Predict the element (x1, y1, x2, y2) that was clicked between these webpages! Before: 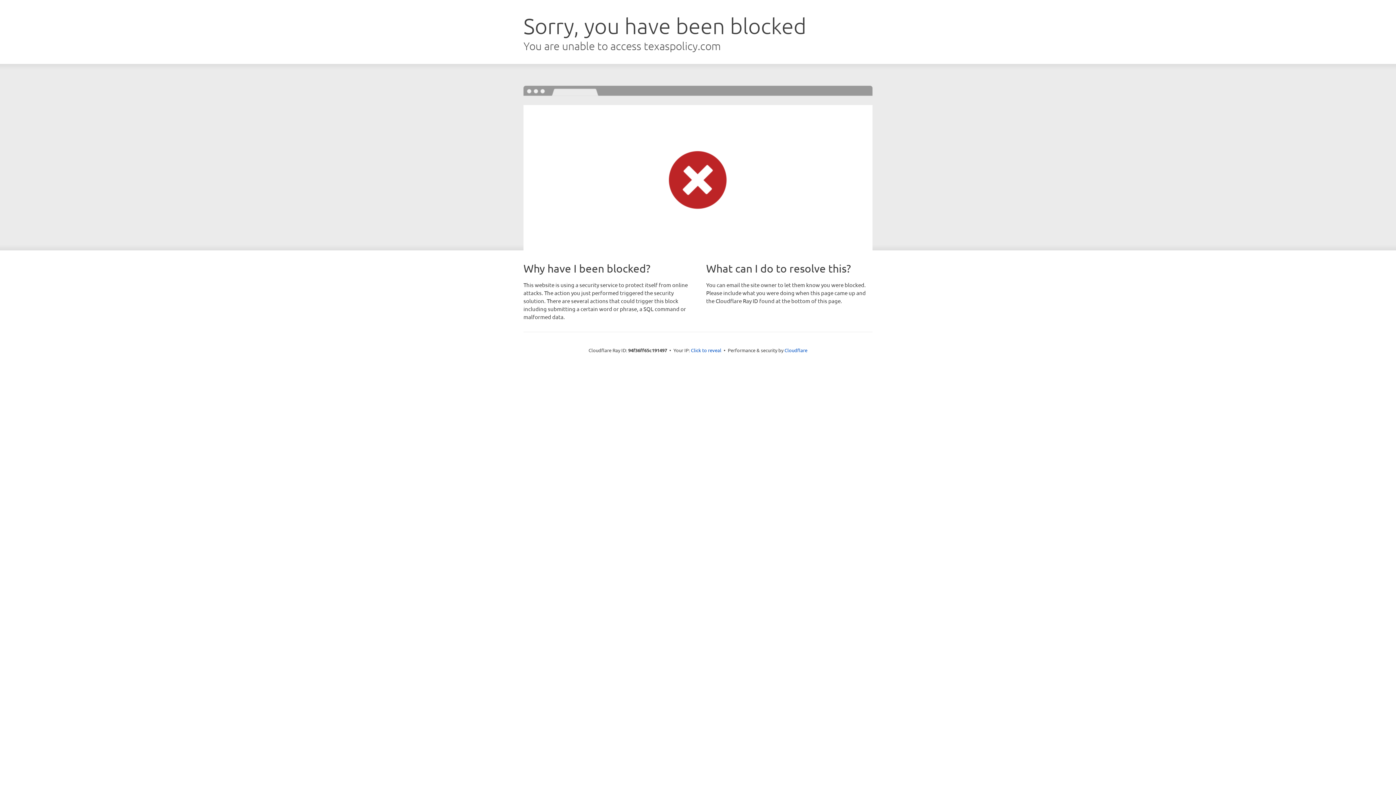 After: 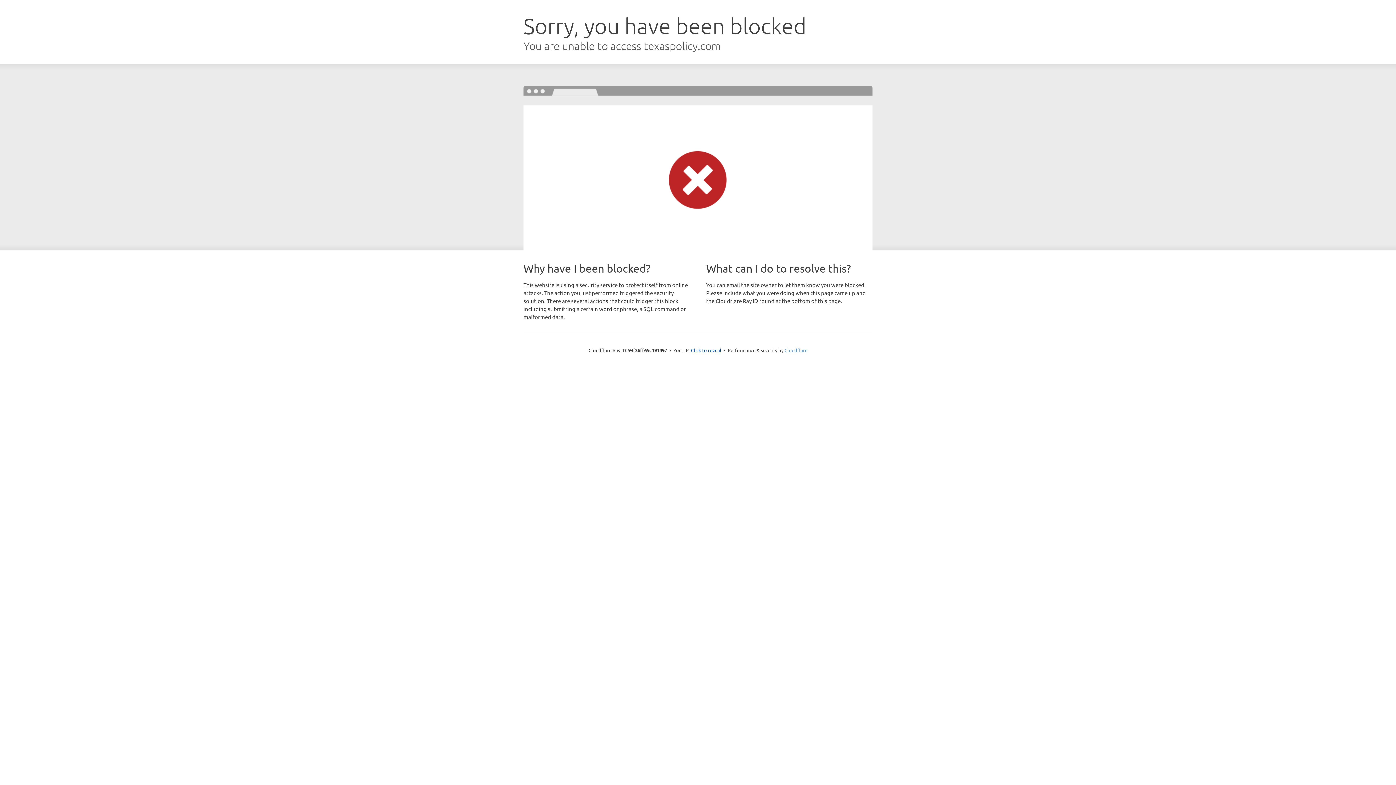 Action: bbox: (784, 347, 807, 353) label: Cloudflare